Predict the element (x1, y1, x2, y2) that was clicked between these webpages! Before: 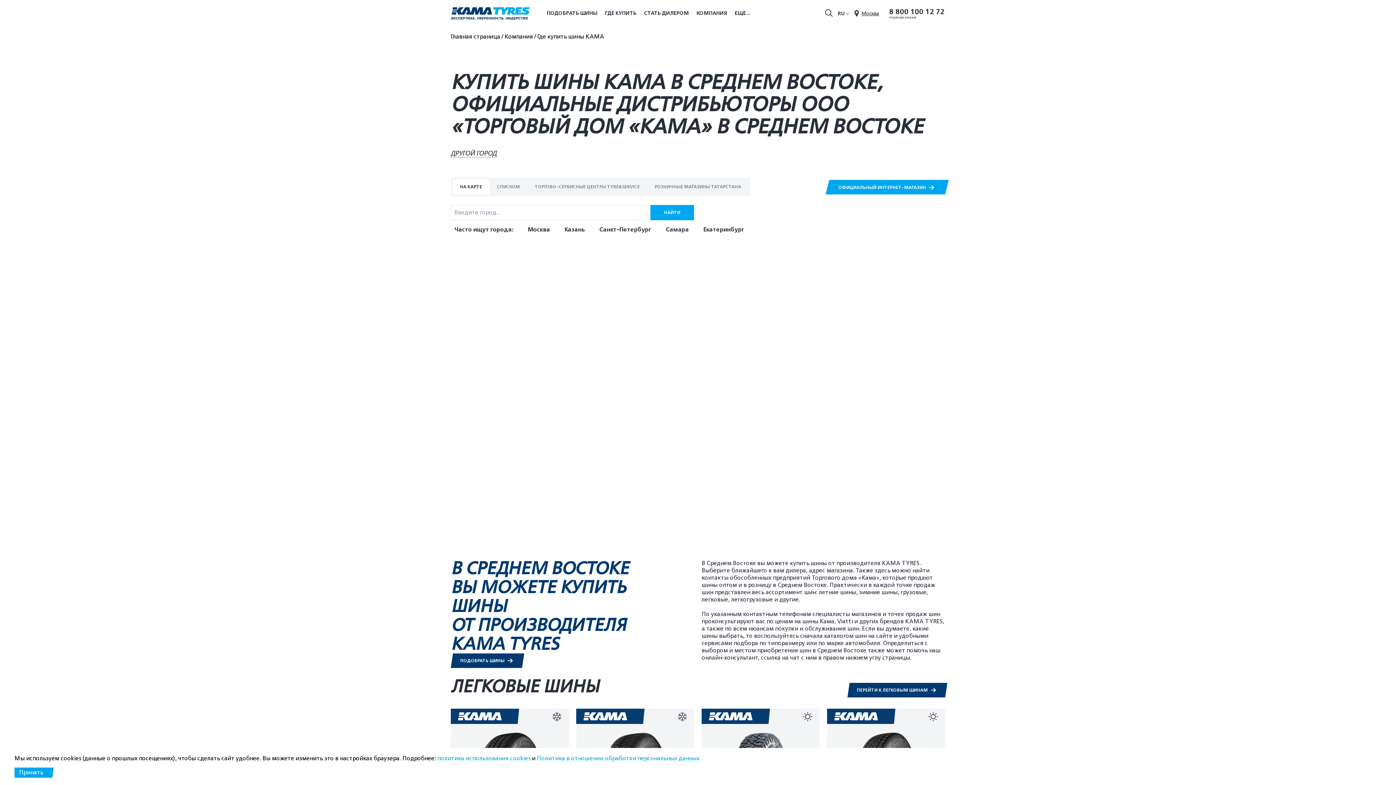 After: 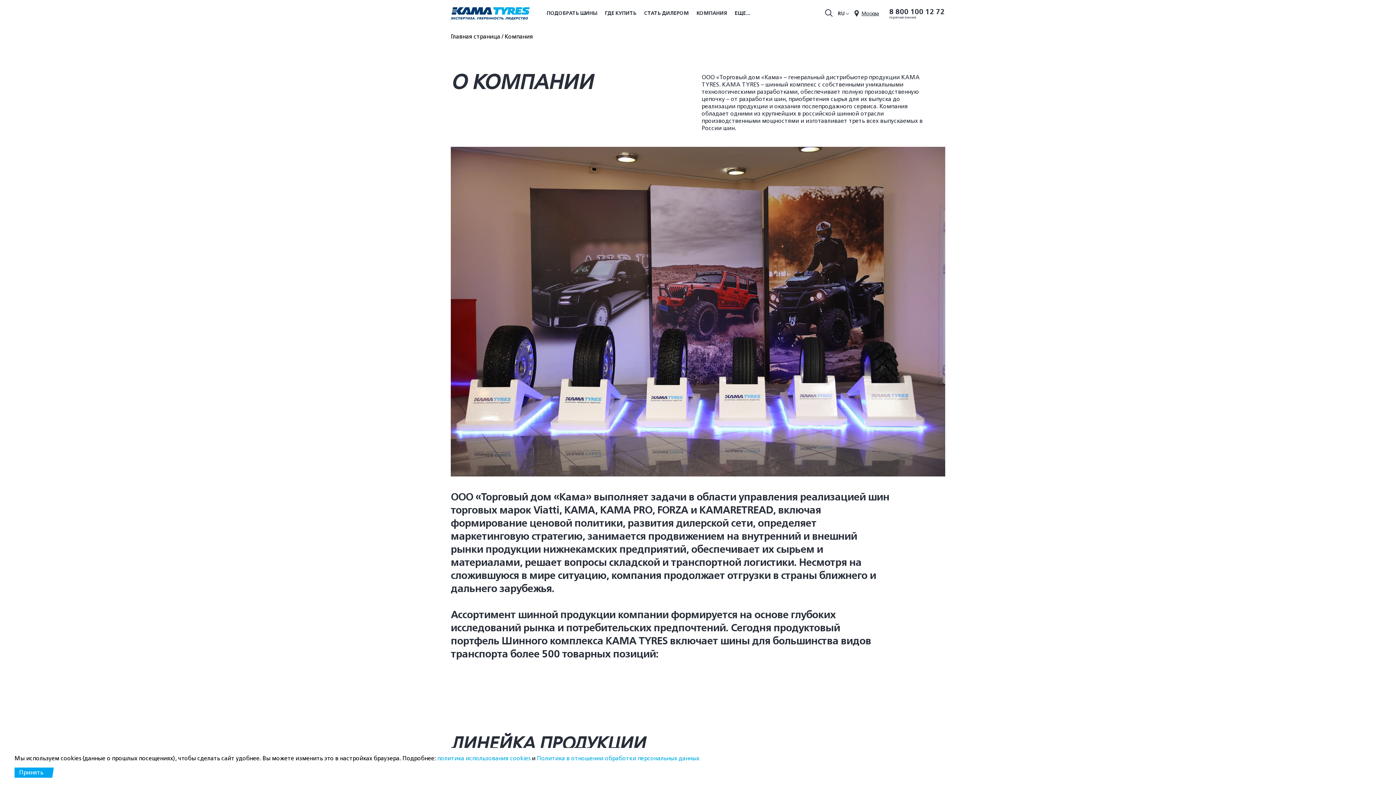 Action: bbox: (504, 33, 534, 40) label: Компания 